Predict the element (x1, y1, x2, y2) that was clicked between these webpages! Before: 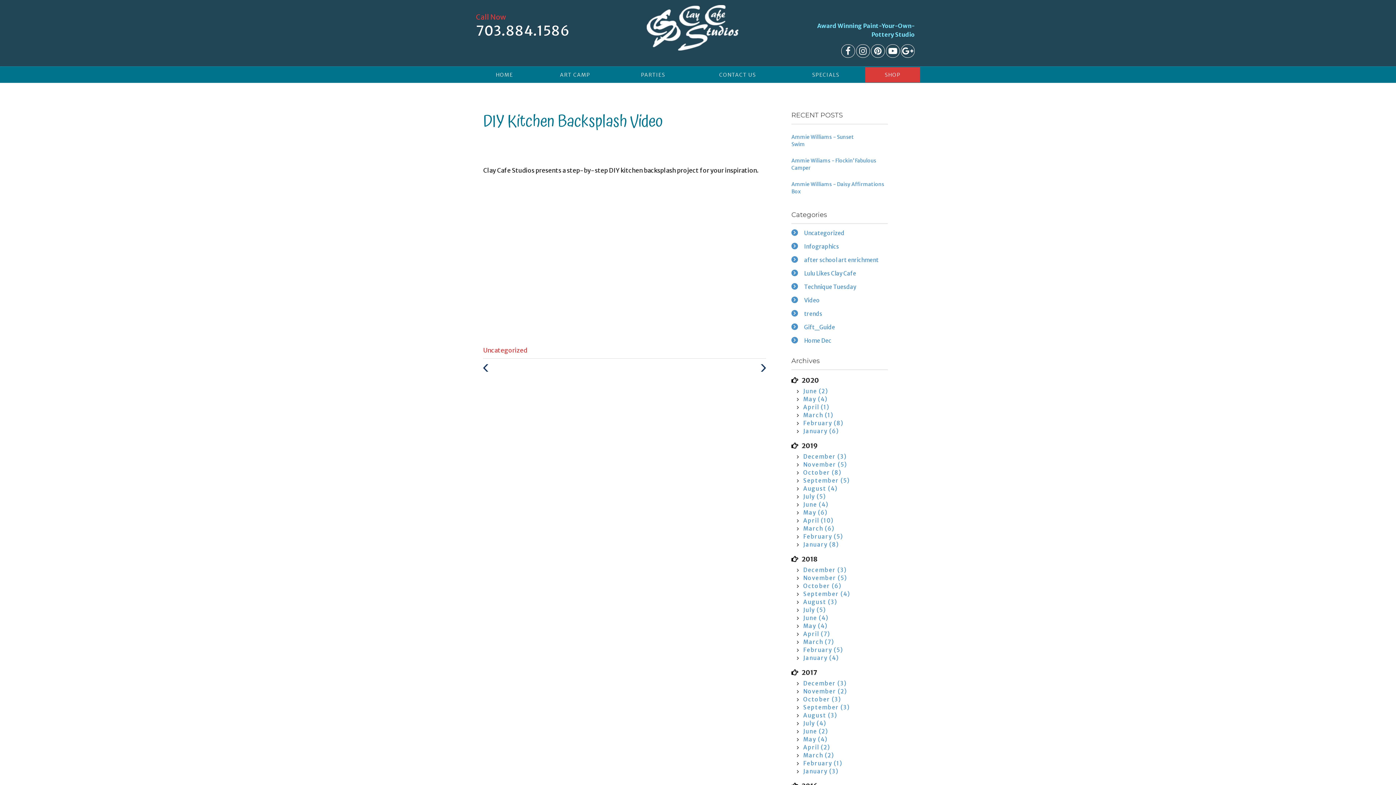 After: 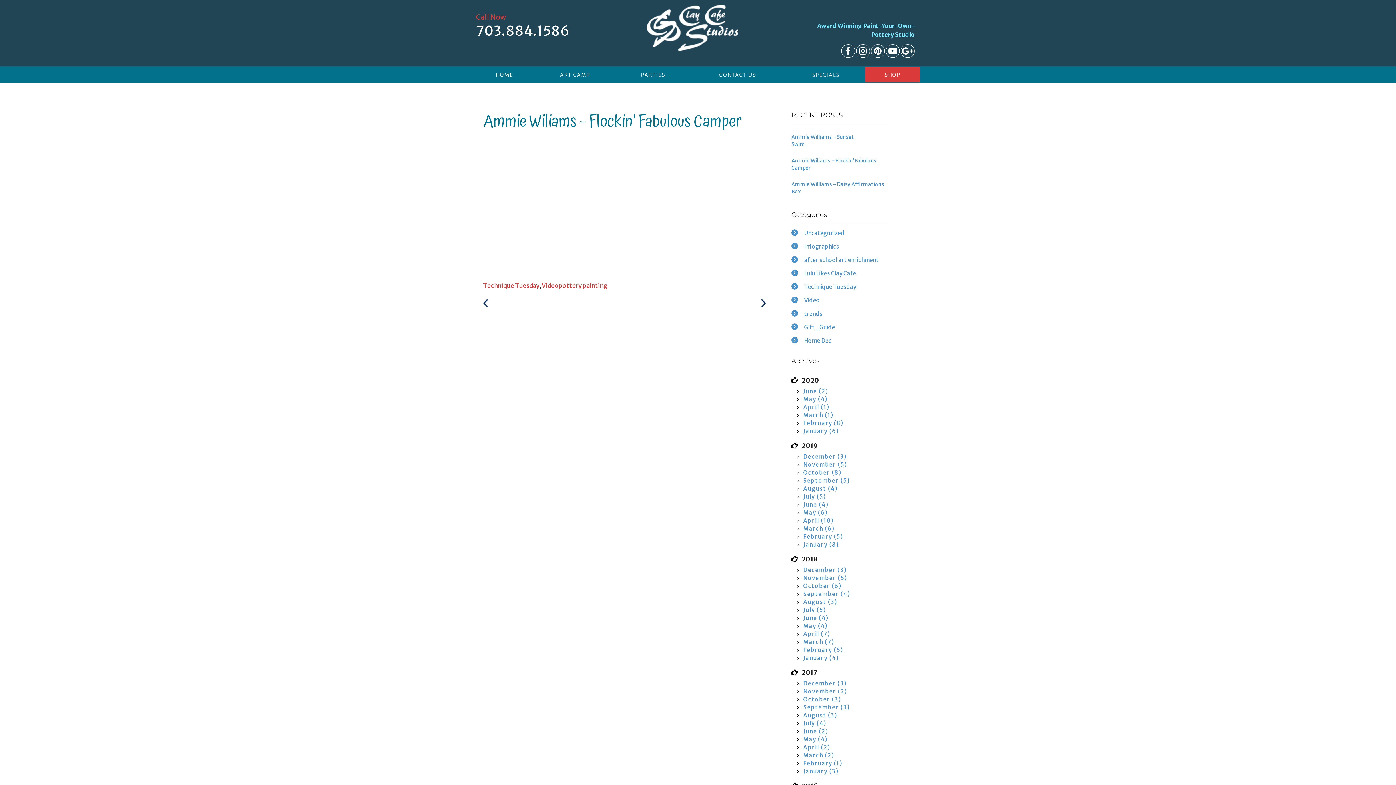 Action: bbox: (791, 157, 896, 171) label: Ammie Wiliams - Flockin’ Fabulous Camper